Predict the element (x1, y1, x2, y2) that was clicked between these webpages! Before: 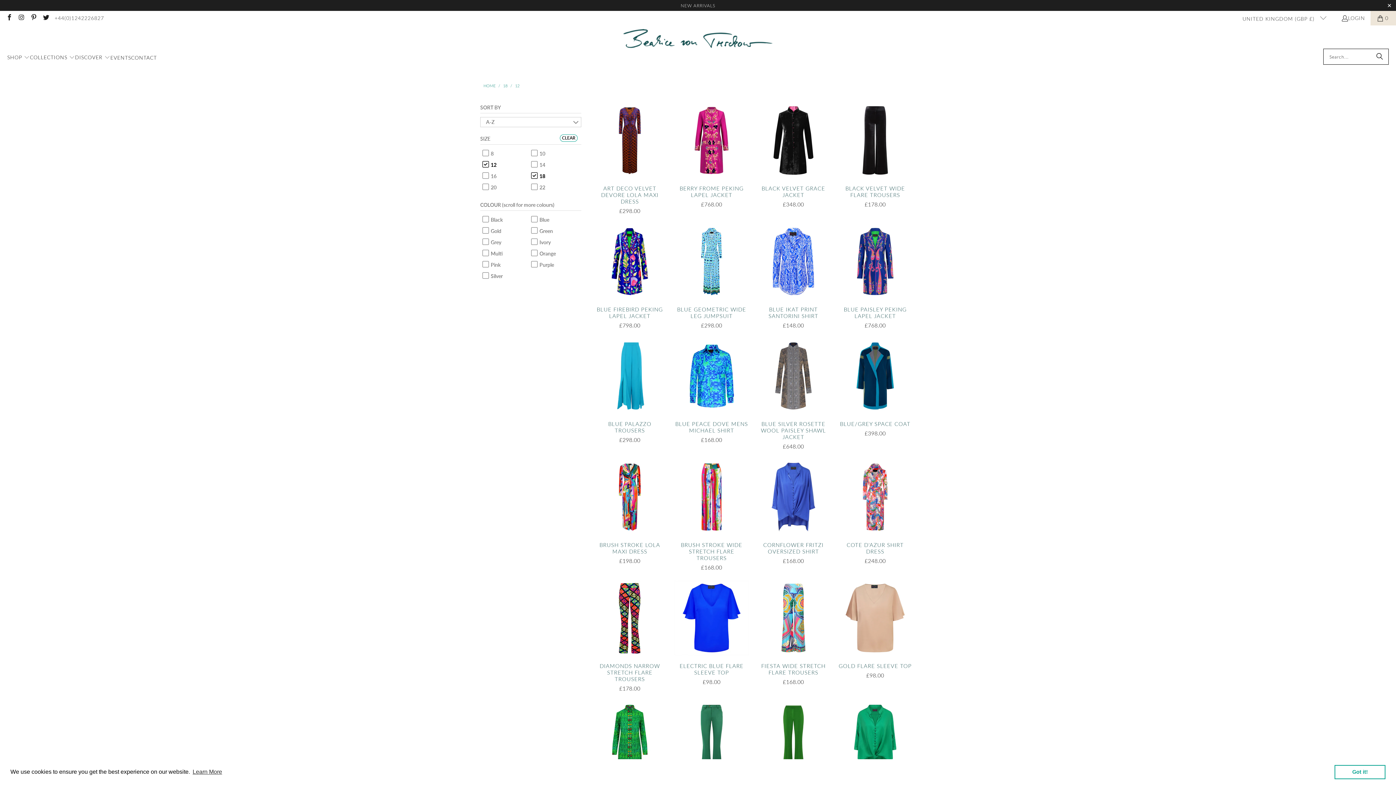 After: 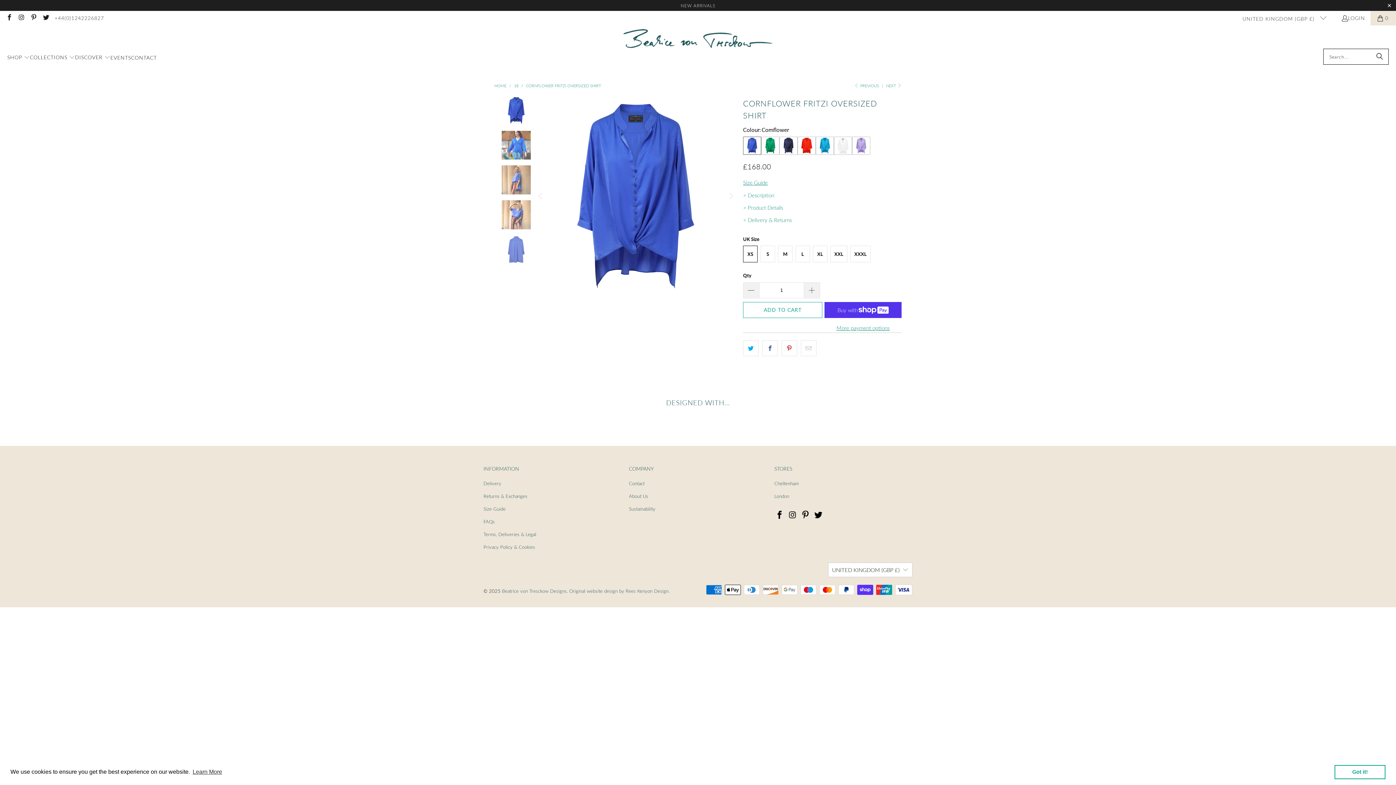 Action: bbox: (756, 541, 830, 565) label: CORNFLOWER FRITZI OVERSIZED SHIRT
£168.00